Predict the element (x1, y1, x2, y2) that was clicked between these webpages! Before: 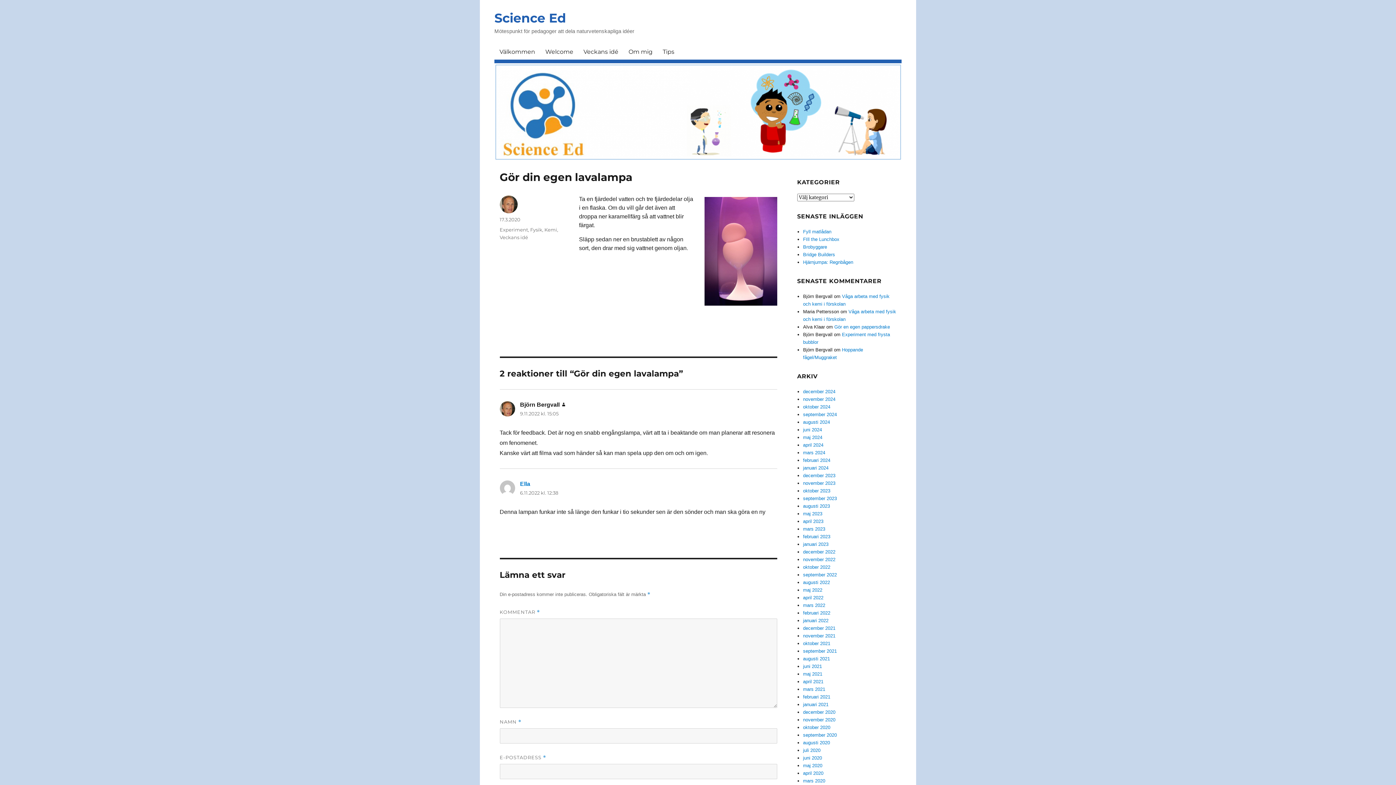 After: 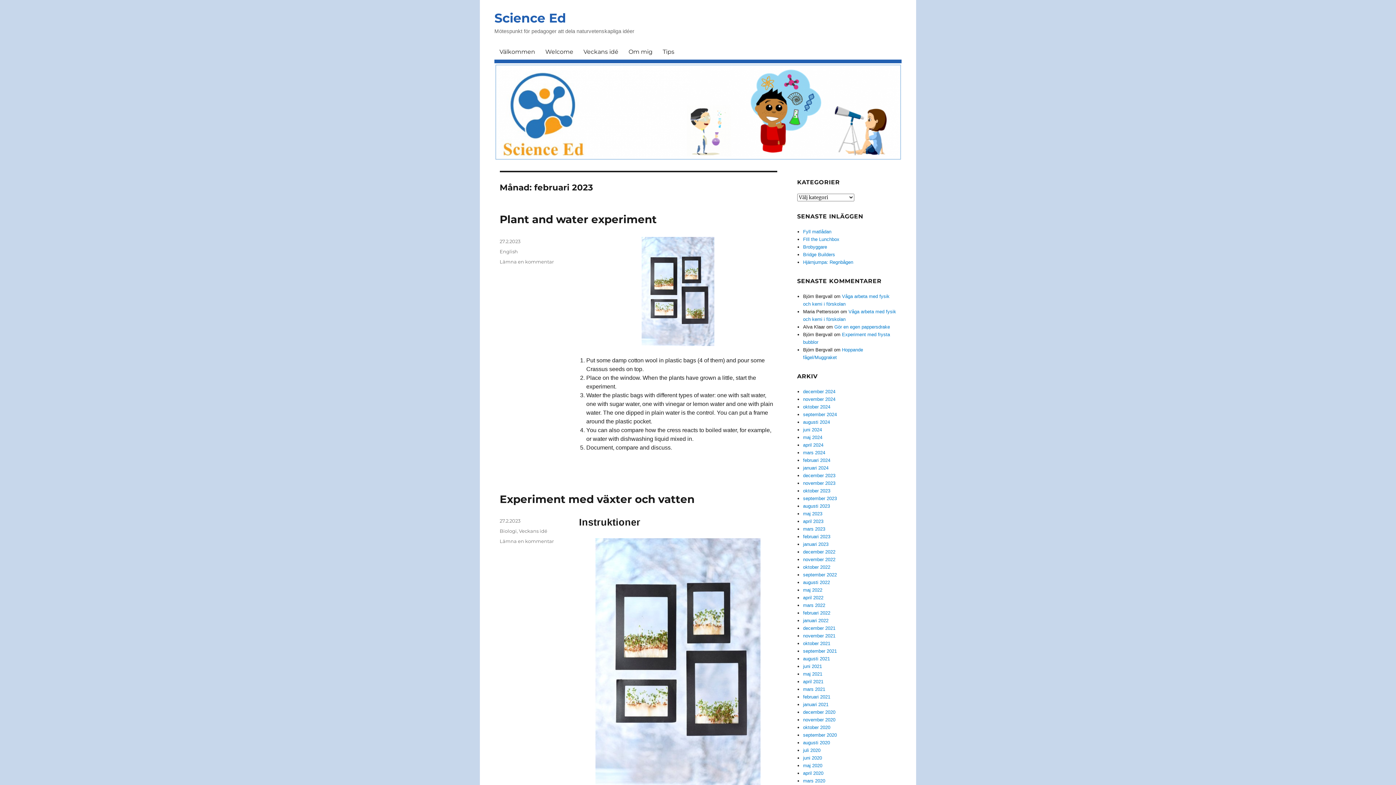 Action: label: februari 2023 bbox: (803, 534, 830, 539)